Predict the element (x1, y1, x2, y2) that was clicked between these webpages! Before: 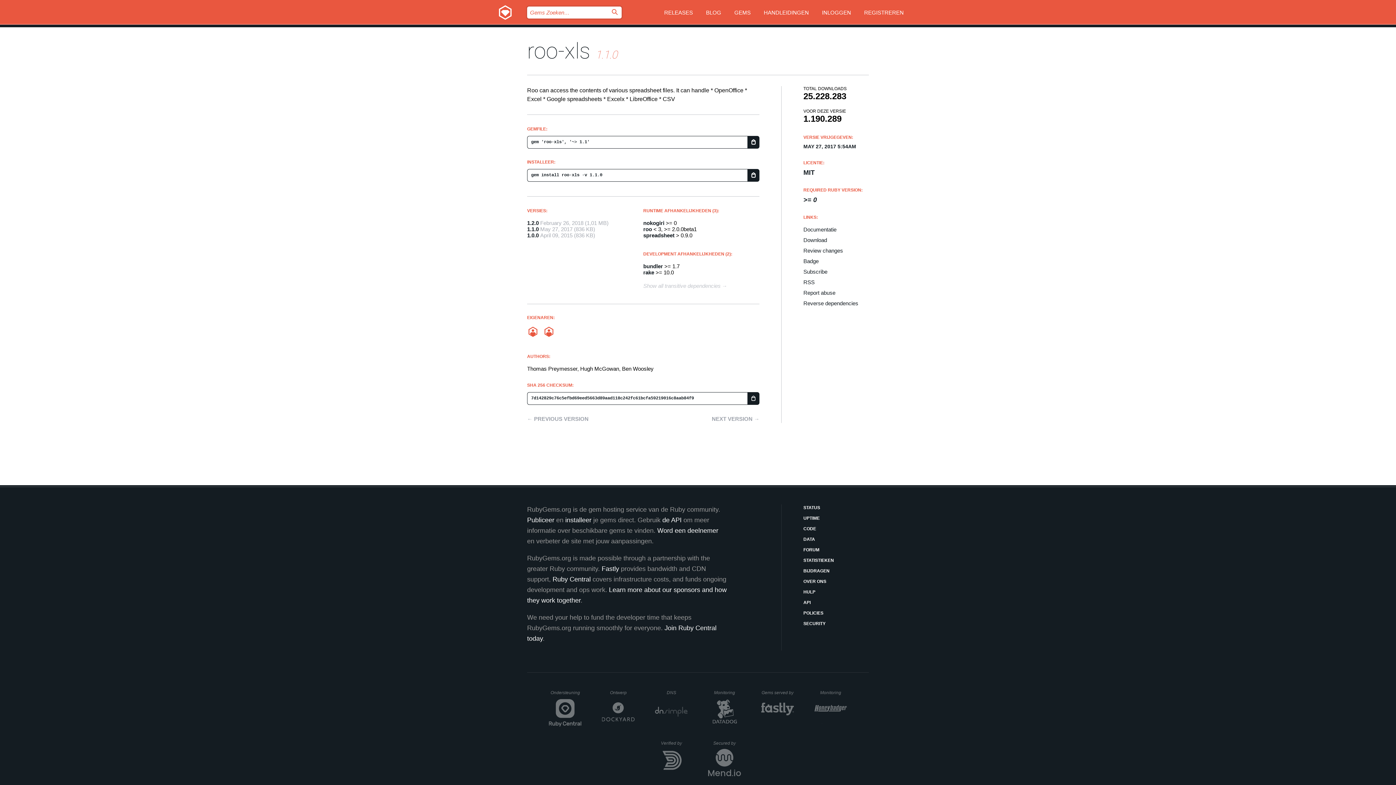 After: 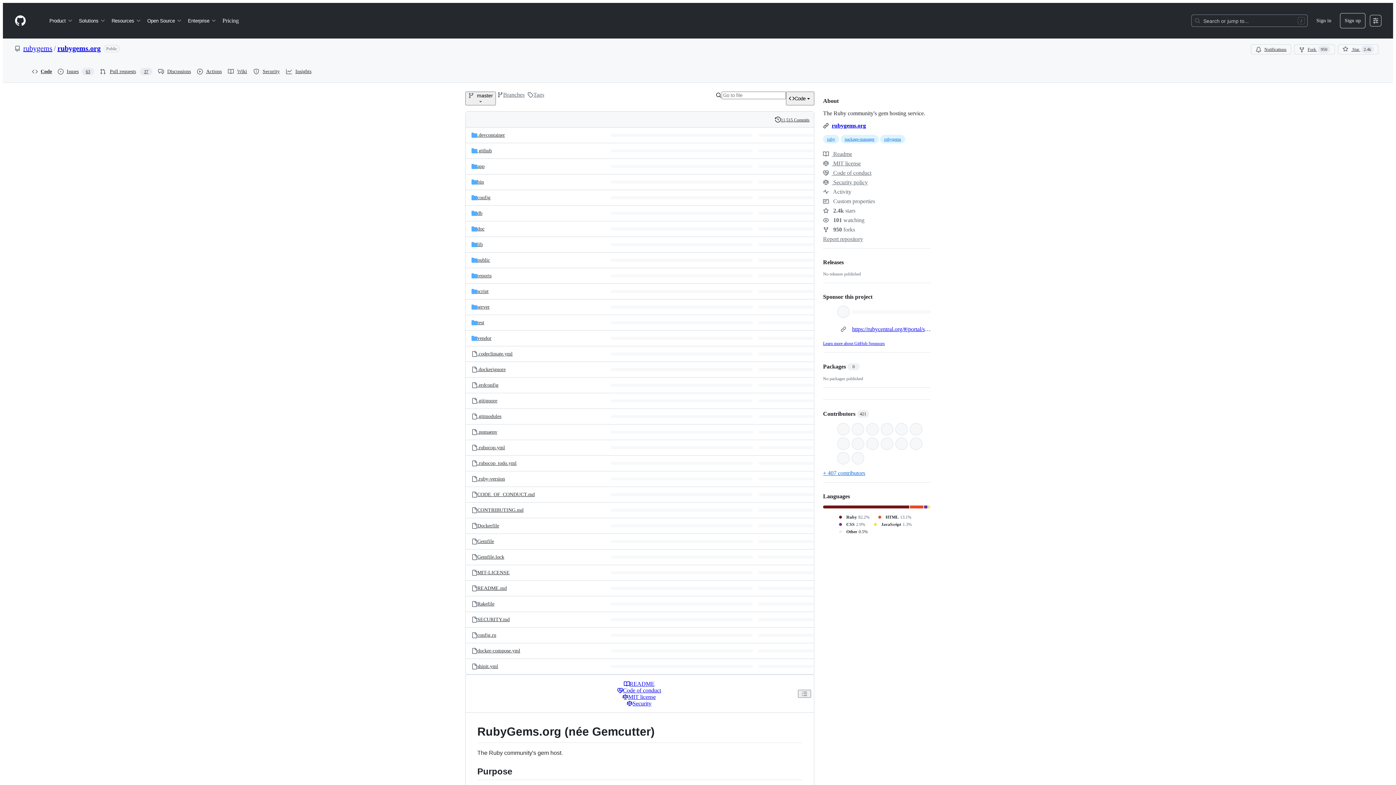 Action: label: CODE bbox: (803, 525, 869, 532)